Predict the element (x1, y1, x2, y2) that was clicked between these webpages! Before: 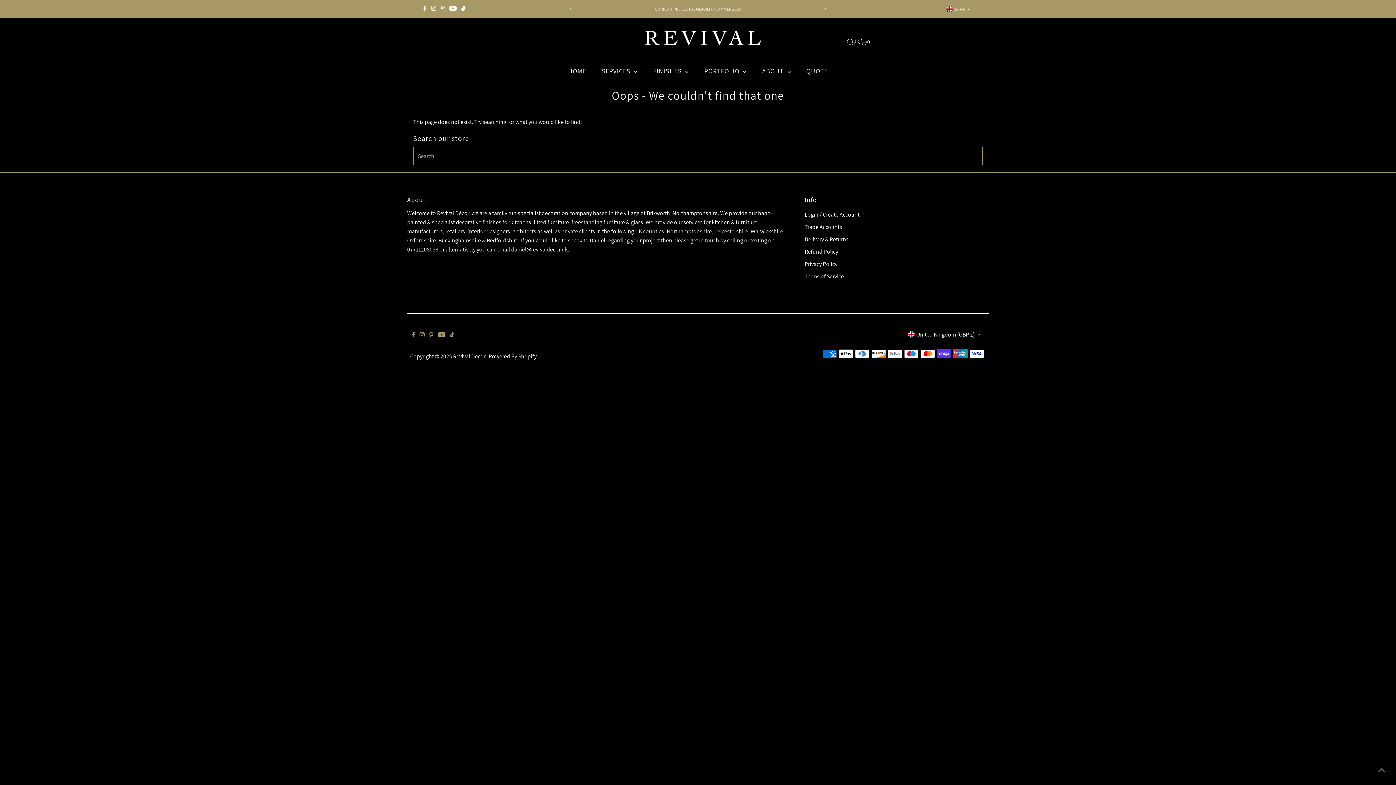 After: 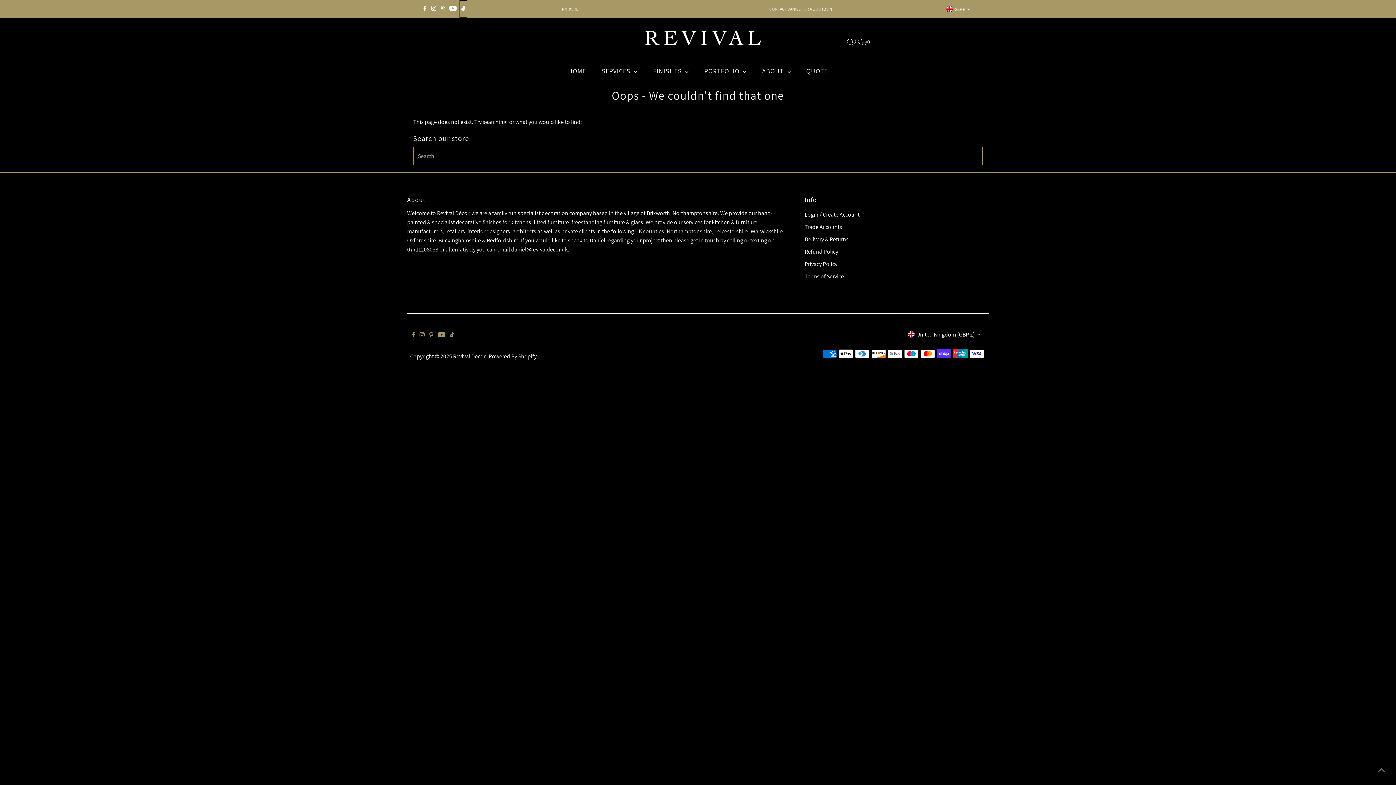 Action: bbox: (459, 0, 467, 17) label: Tiktok